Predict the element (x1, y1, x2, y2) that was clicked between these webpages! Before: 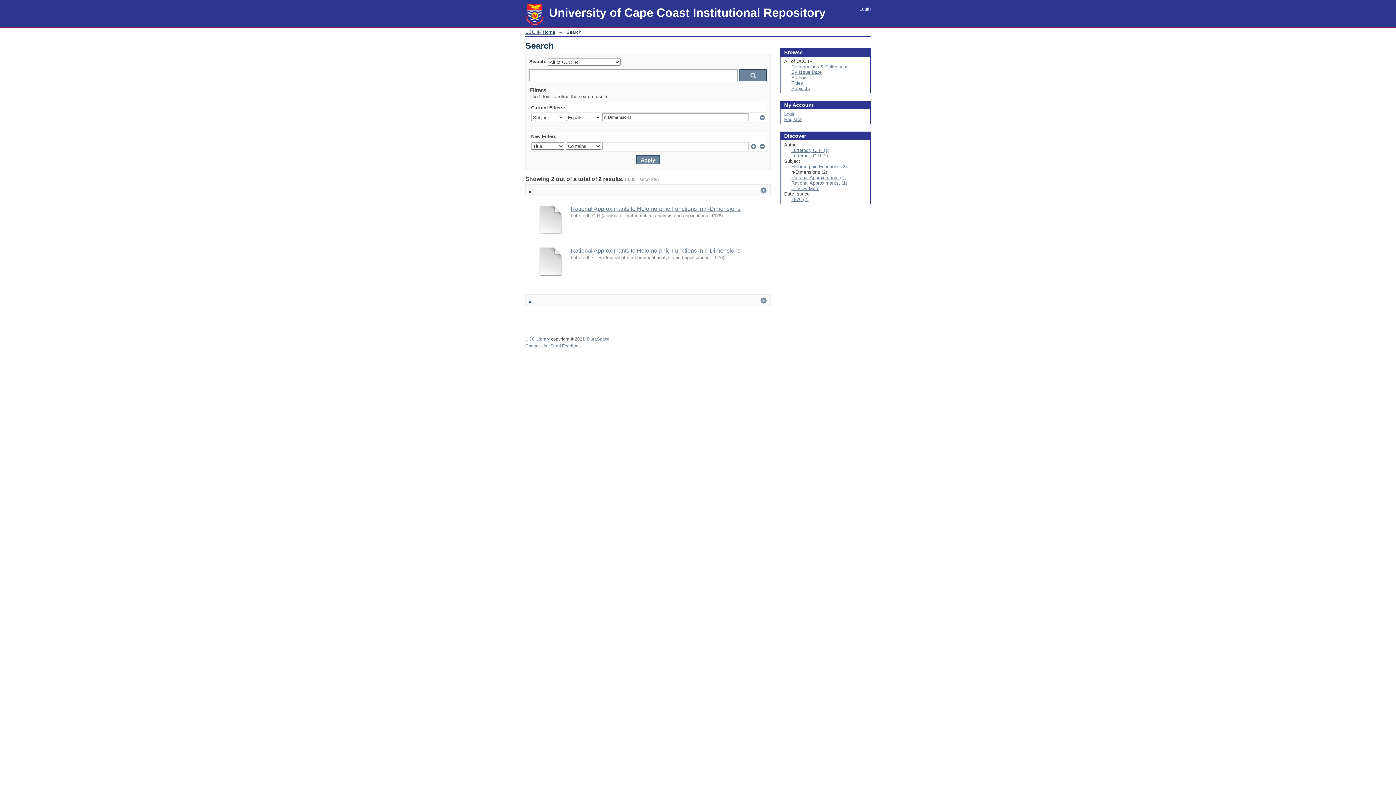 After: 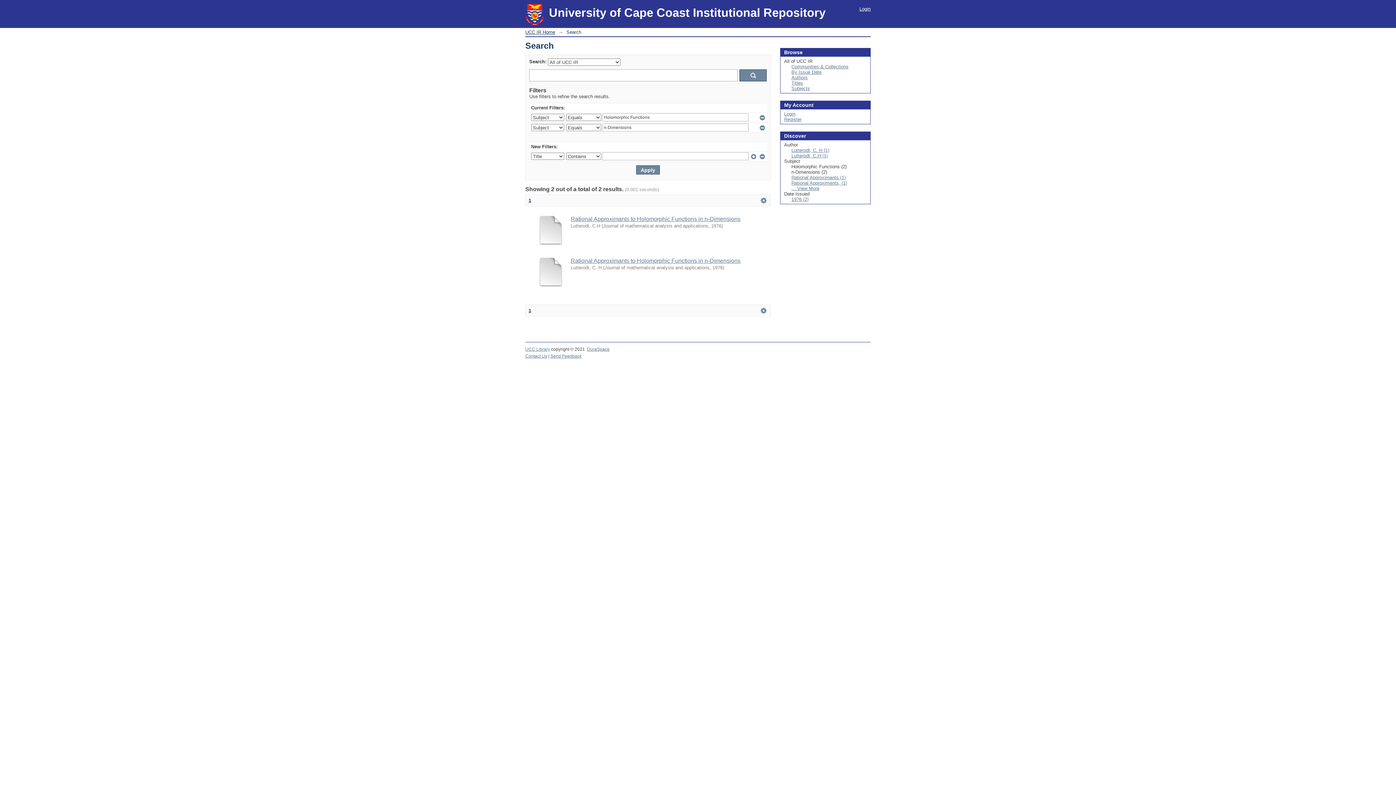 Action: label: Holomorphic Functions (2) bbox: (791, 164, 846, 169)